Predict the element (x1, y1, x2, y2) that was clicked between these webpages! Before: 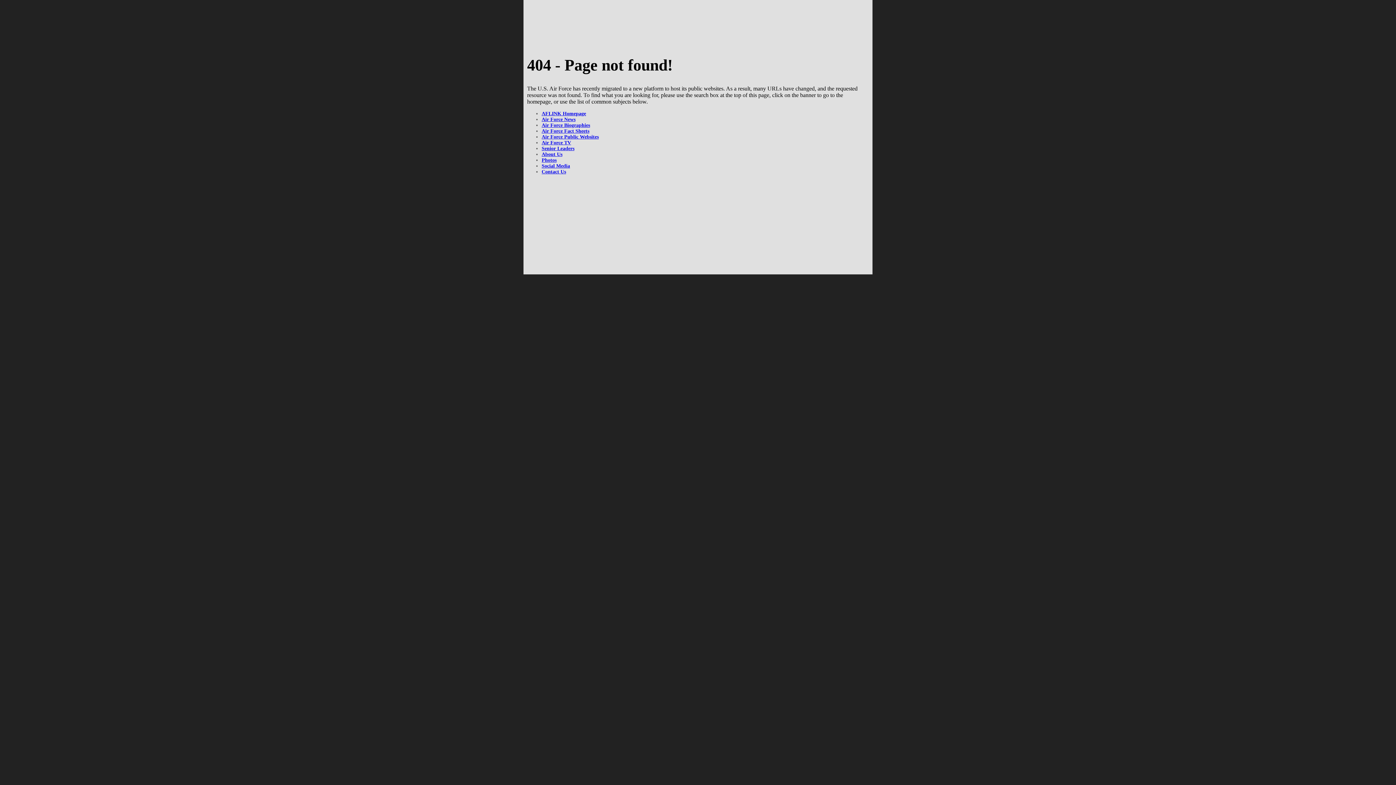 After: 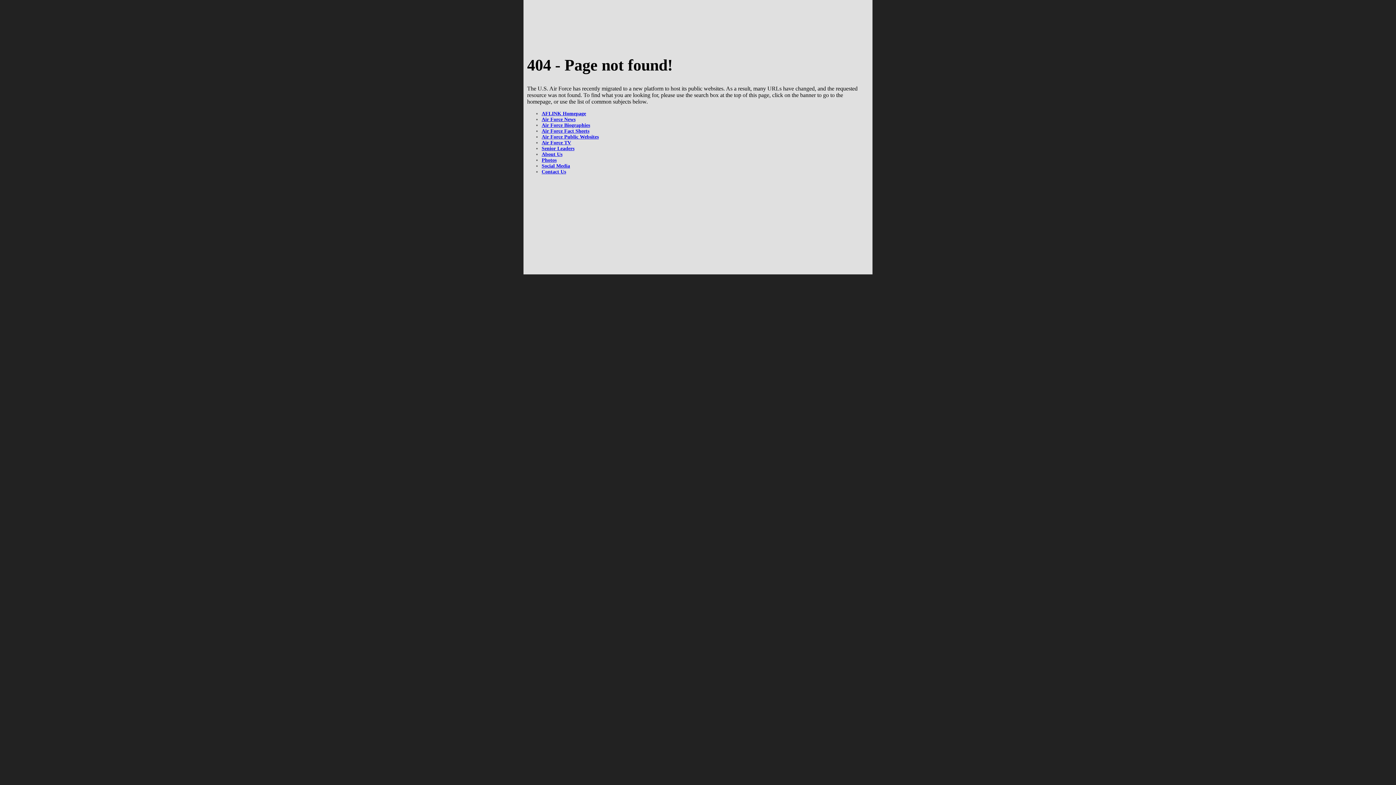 Action: label: About Us bbox: (541, 151, 562, 157)